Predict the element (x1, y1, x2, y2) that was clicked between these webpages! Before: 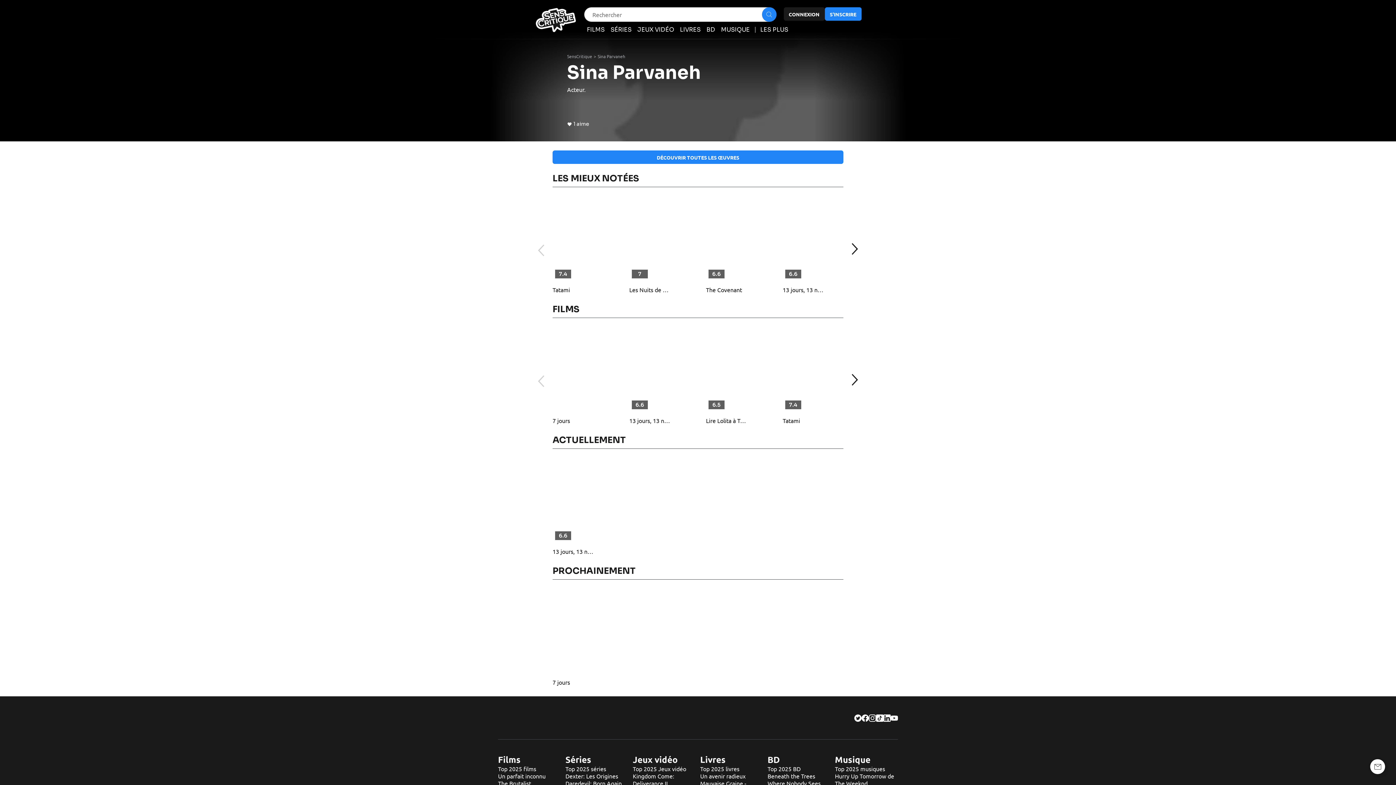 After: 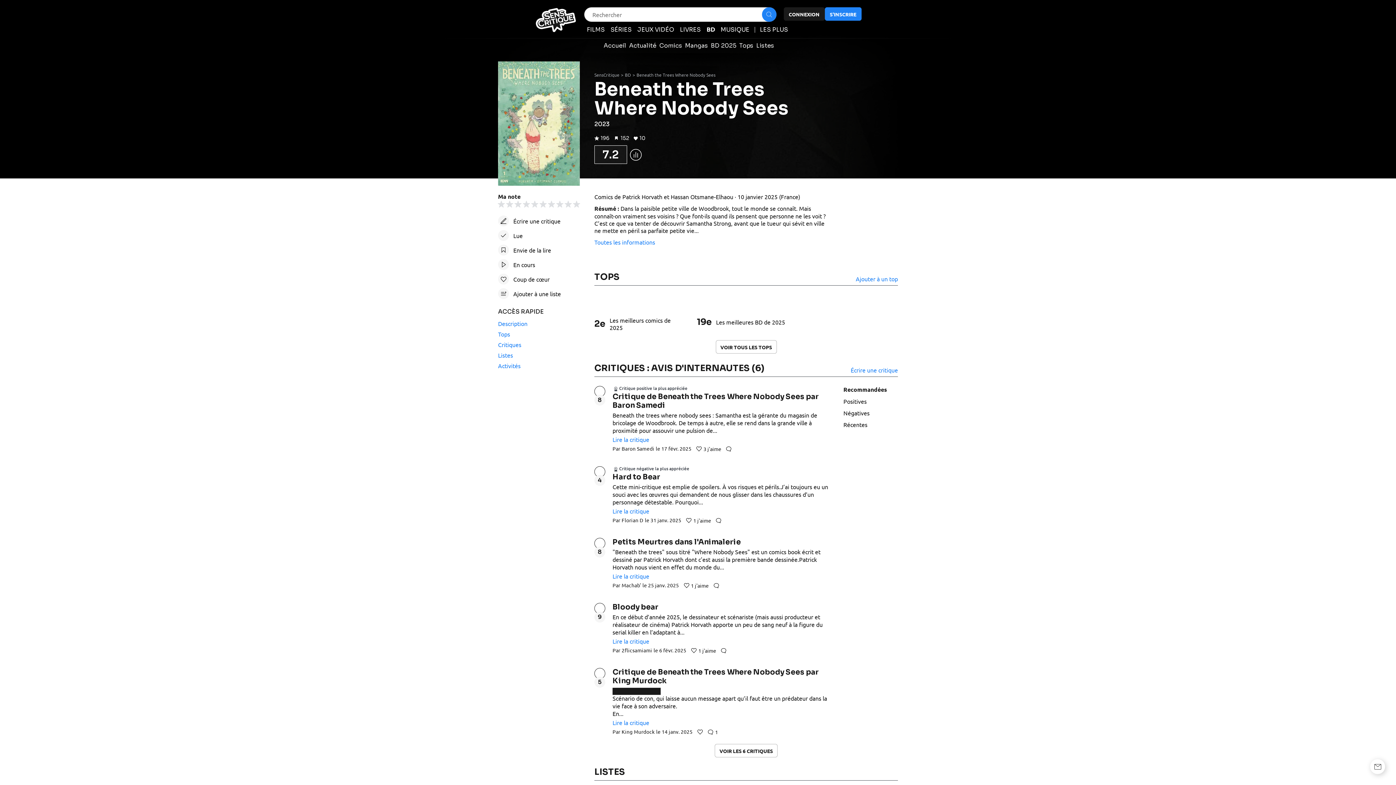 Action: label: Beneath the Trees Where Nobody Sees bbox: (767, 772, 830, 787)